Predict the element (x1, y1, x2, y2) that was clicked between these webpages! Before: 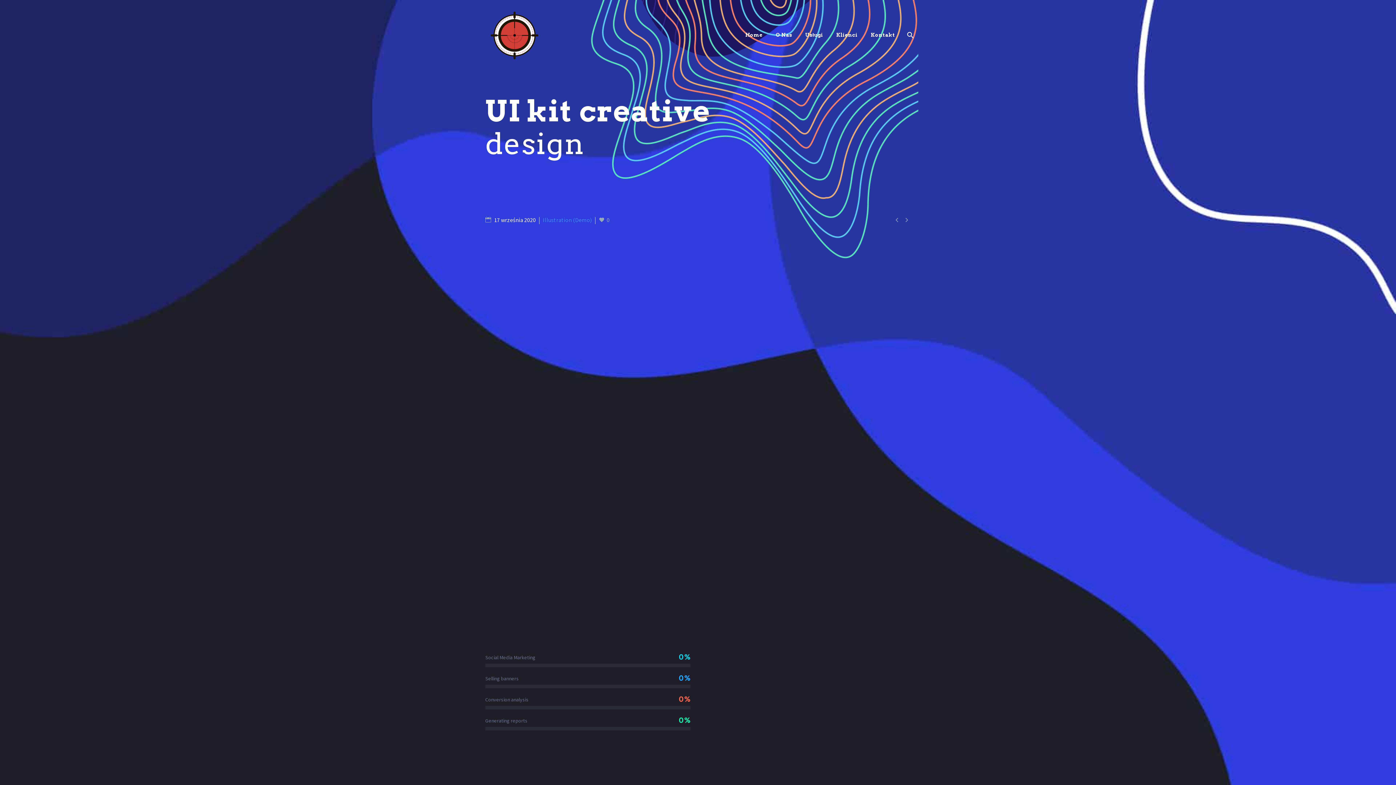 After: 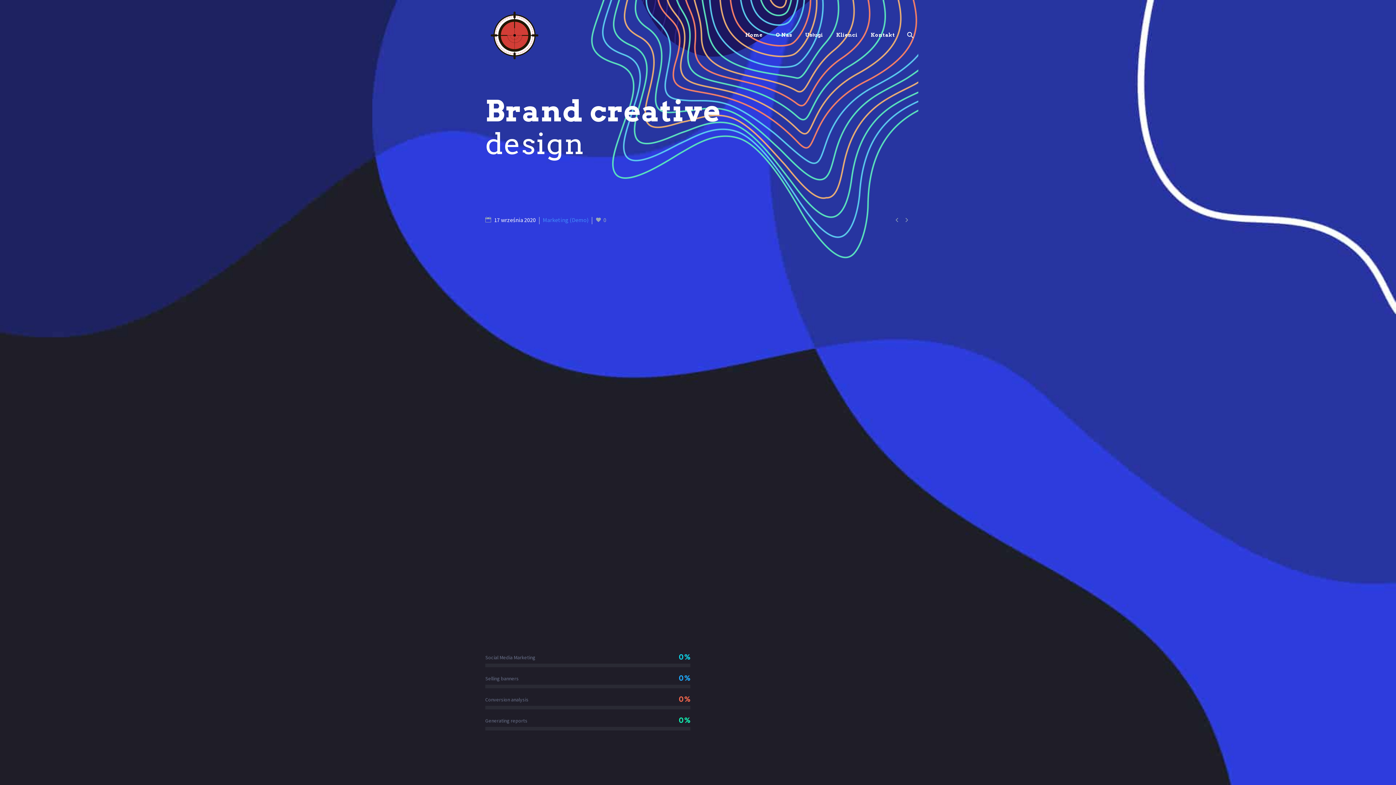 Action: label:  bbox: (892, 215, 901, 224)